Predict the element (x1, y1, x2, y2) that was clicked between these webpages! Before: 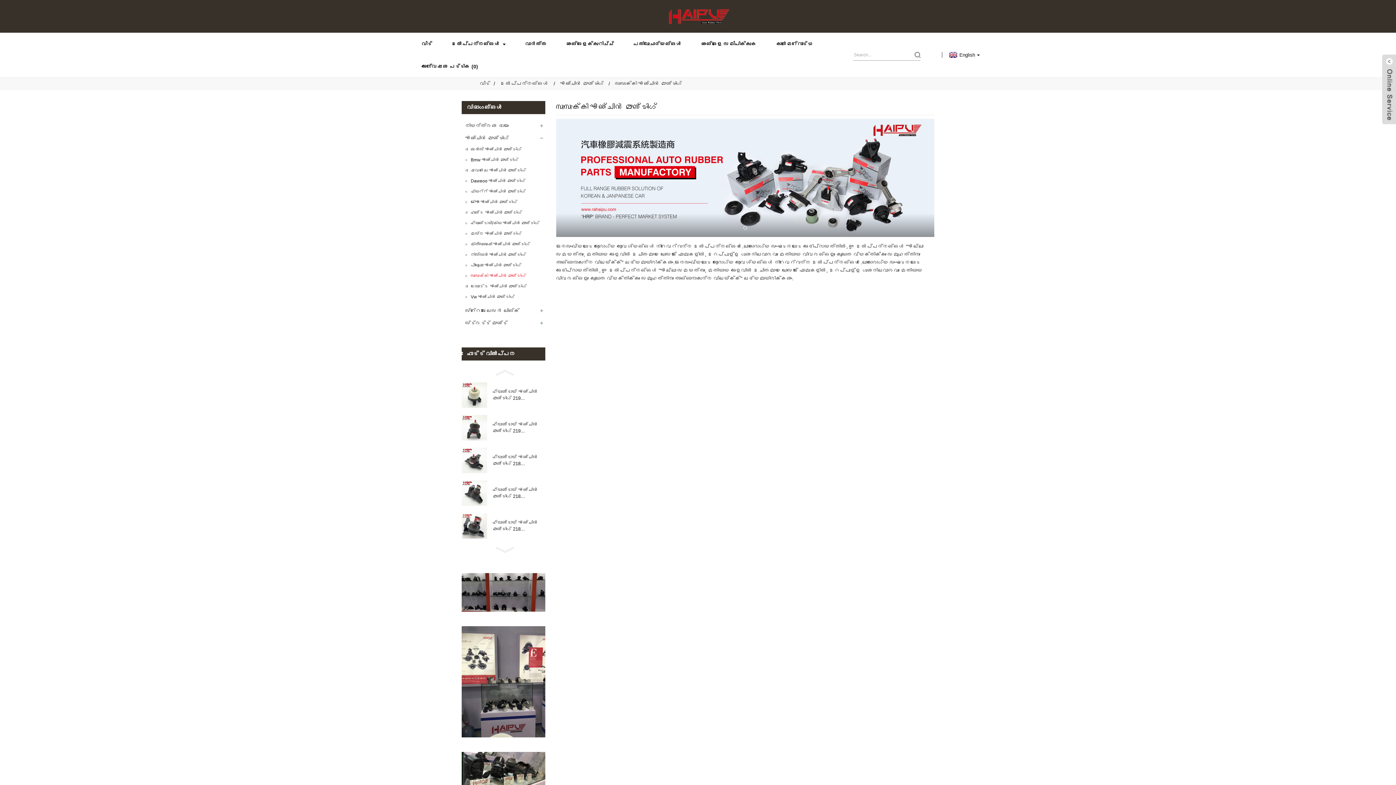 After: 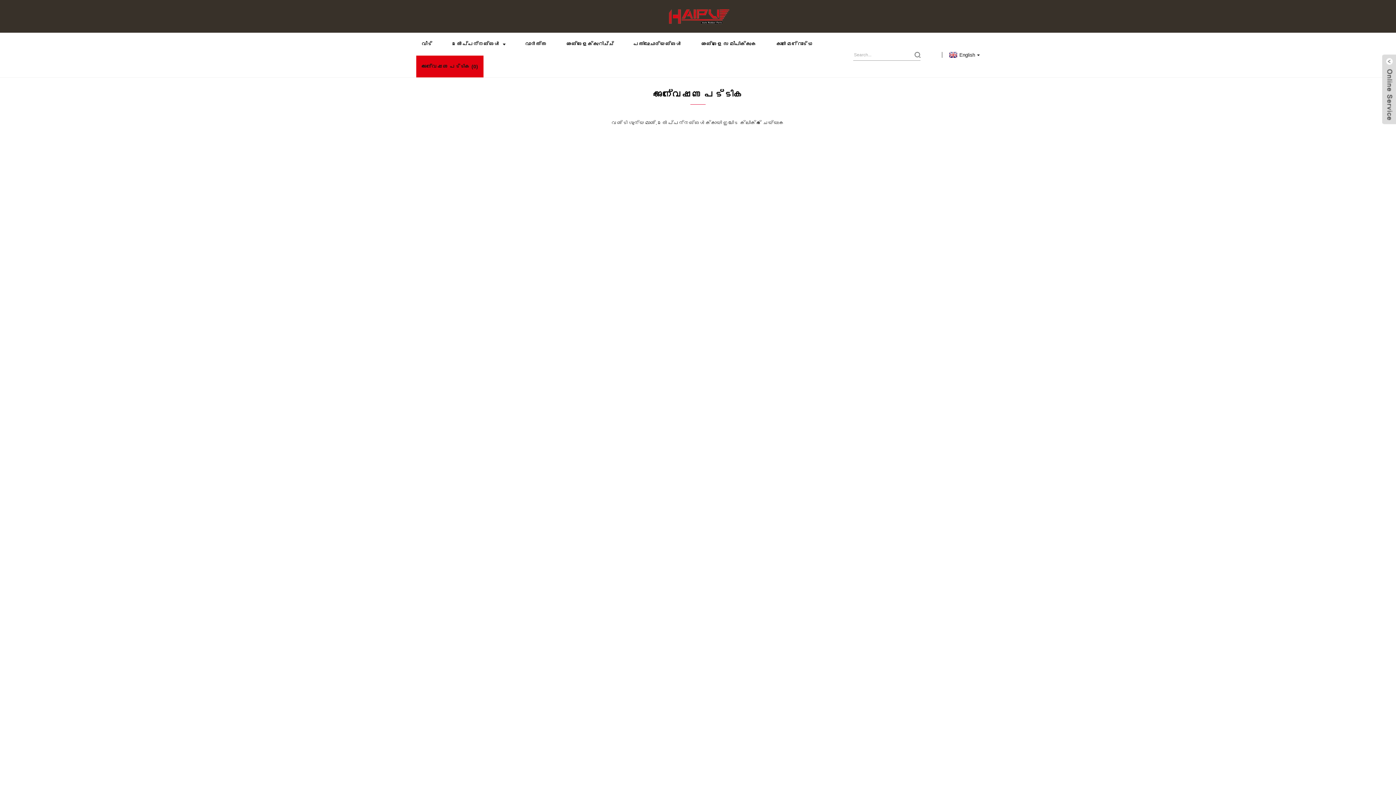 Action: bbox: (416, 55, 483, 77) label: അന്വേഷണ പട്ടിക (0)